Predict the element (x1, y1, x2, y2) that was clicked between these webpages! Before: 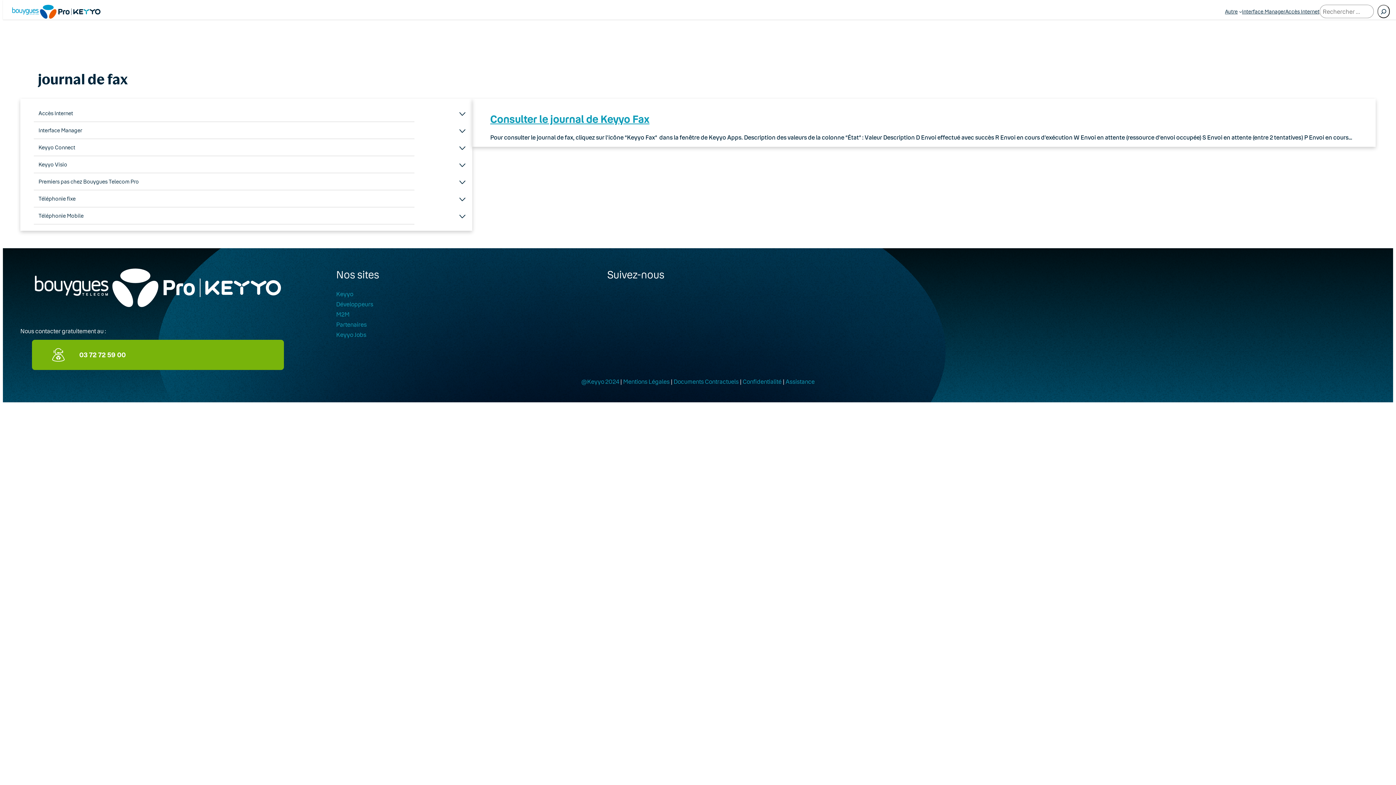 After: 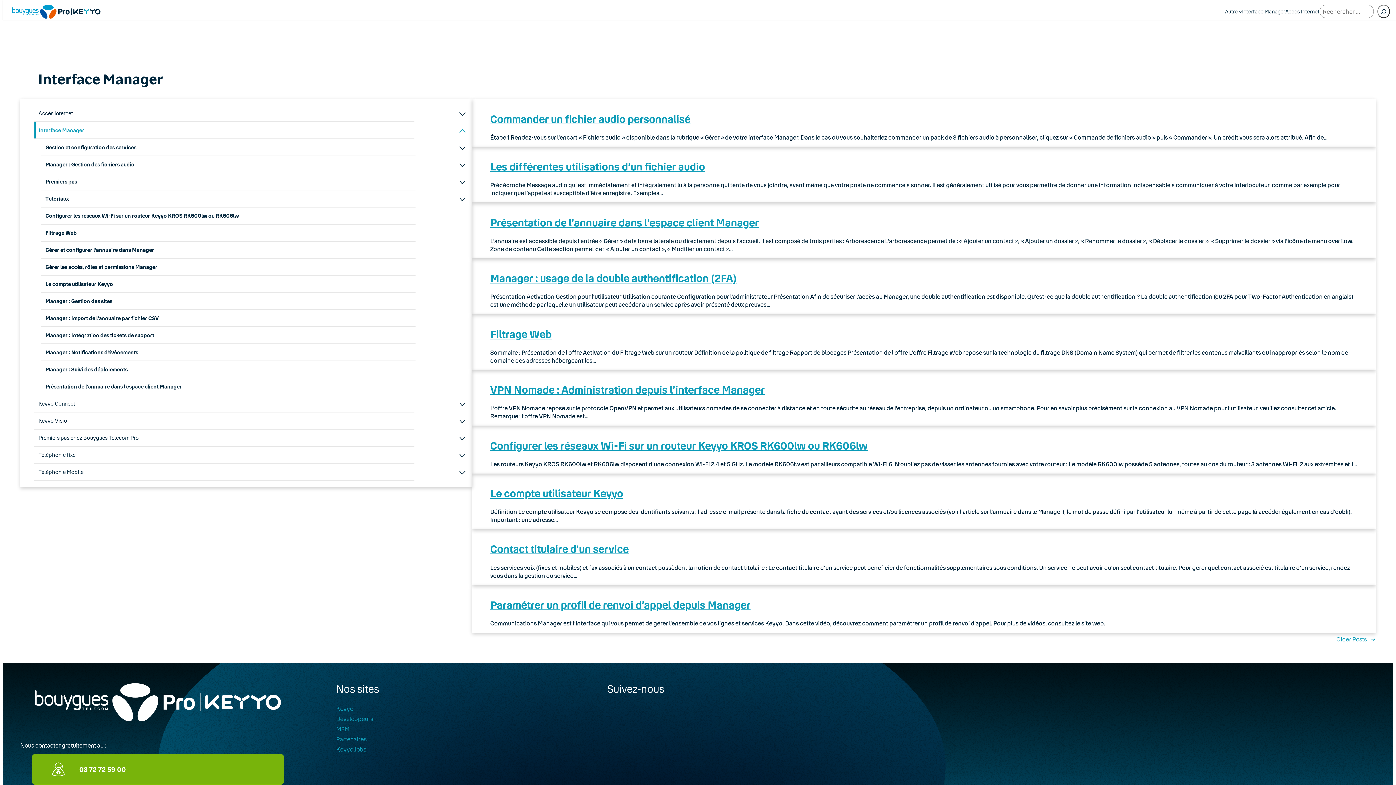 Action: bbox: (1242, 5, 1285, 17) label: Interface Manager